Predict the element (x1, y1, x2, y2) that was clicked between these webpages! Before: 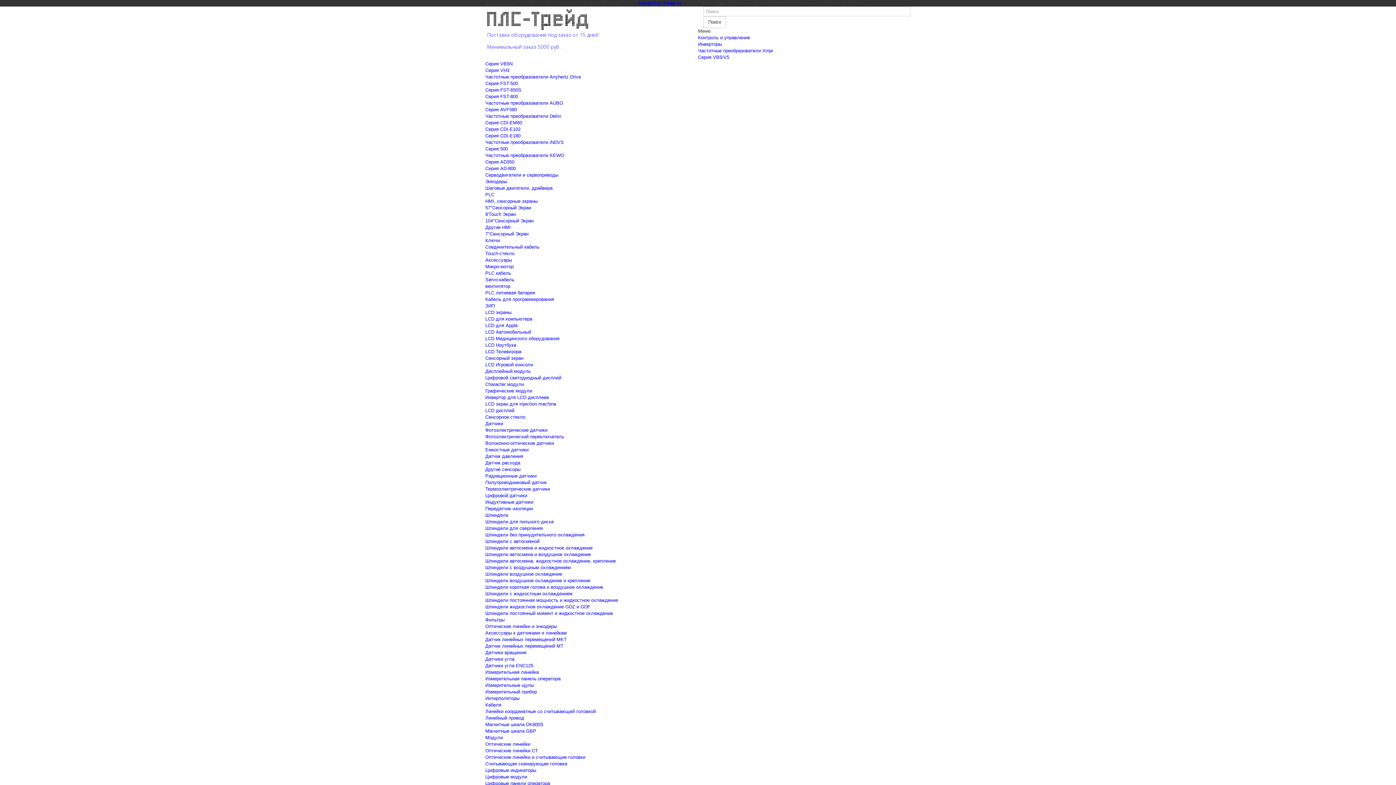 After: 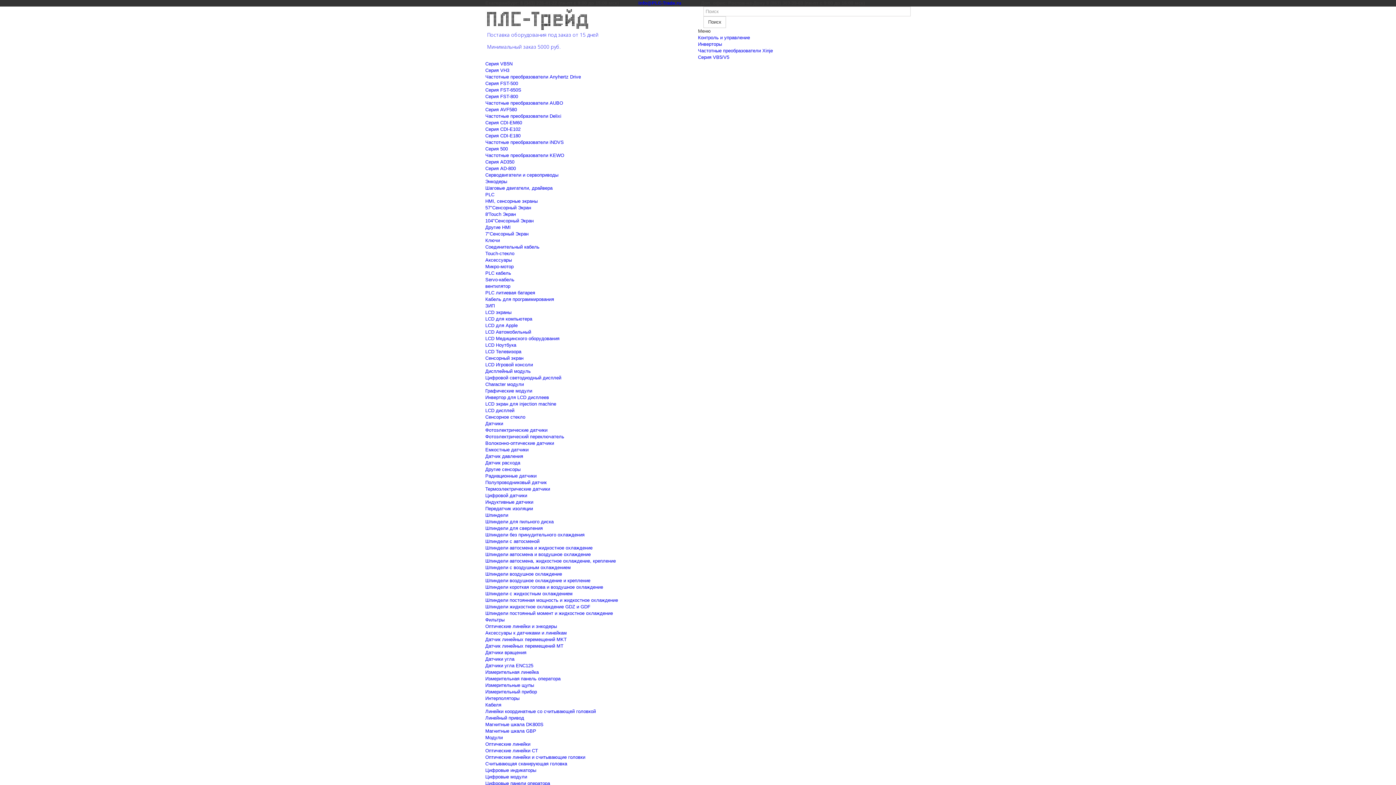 Action: bbox: (485, 696, 519, 701) label: Интерполяторы